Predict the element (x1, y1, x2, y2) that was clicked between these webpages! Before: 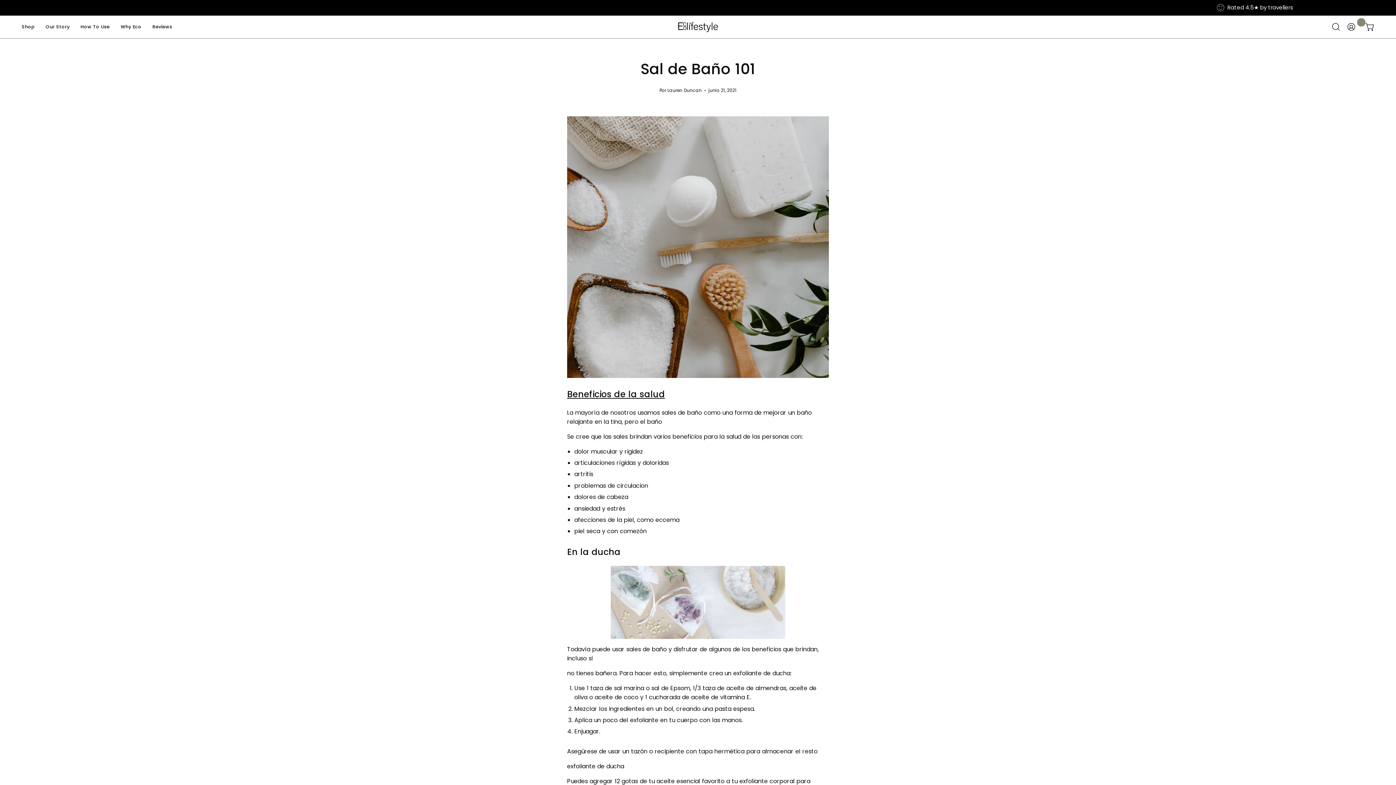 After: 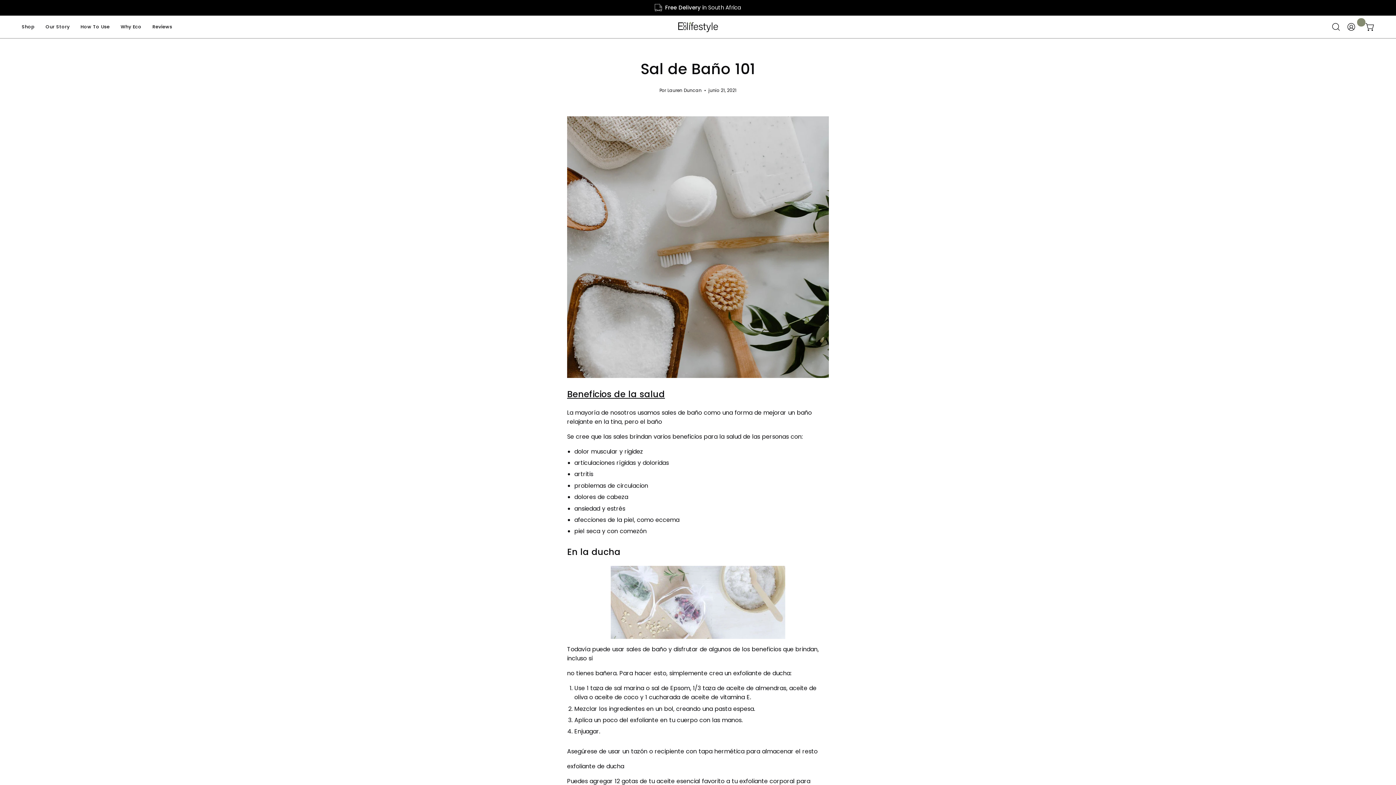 Action: label: Beneficios de la salud bbox: (567, 388, 665, 400)